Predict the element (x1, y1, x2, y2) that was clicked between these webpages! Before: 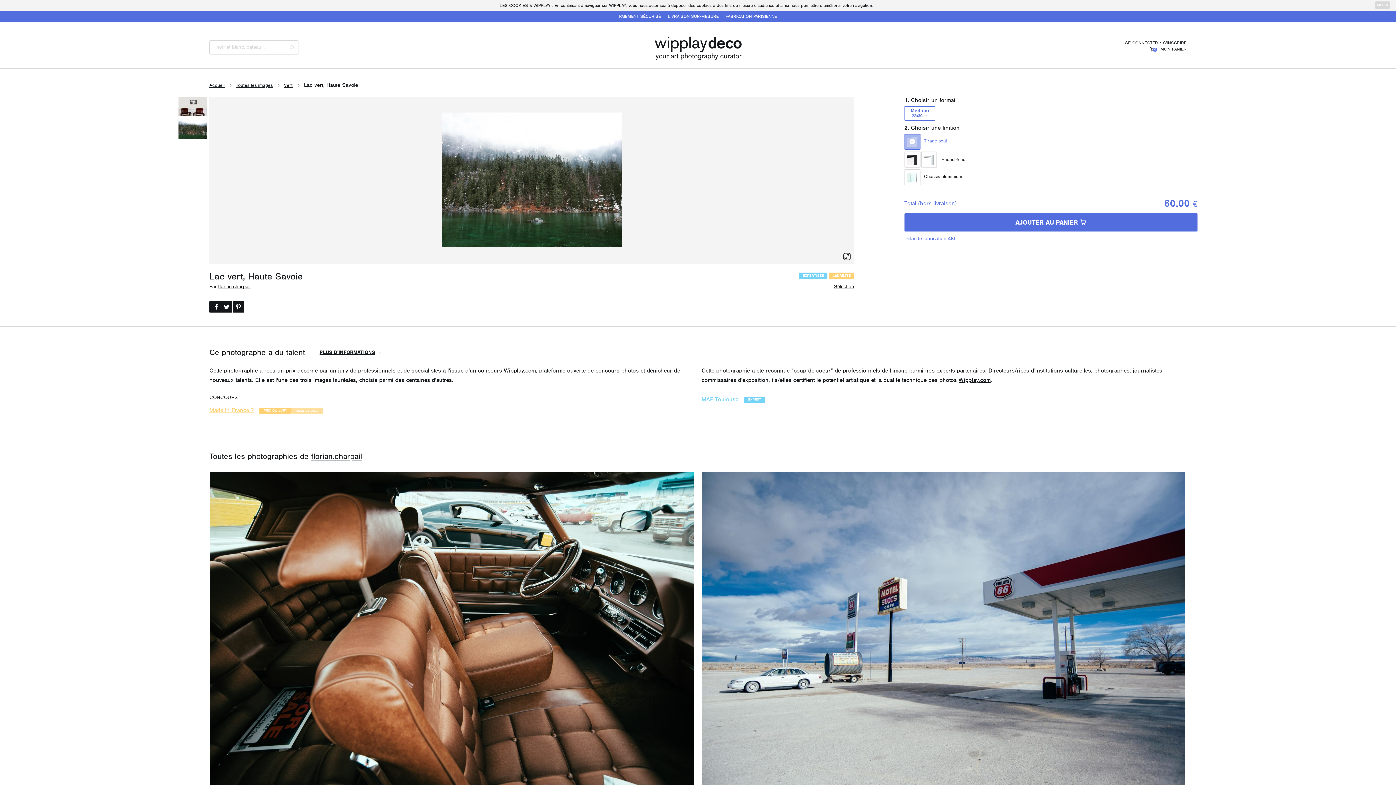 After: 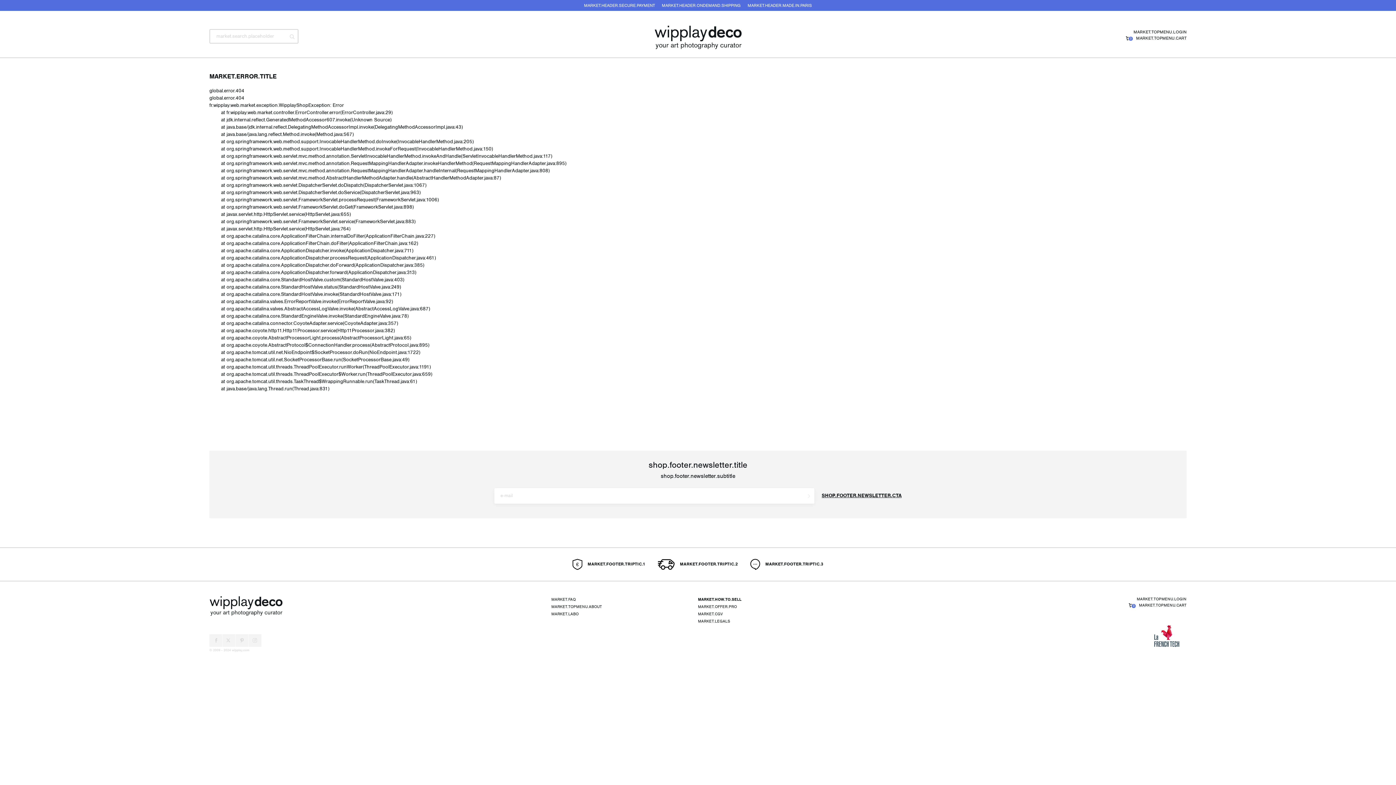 Action: bbox: (284, 83, 292, 88) label: Vert